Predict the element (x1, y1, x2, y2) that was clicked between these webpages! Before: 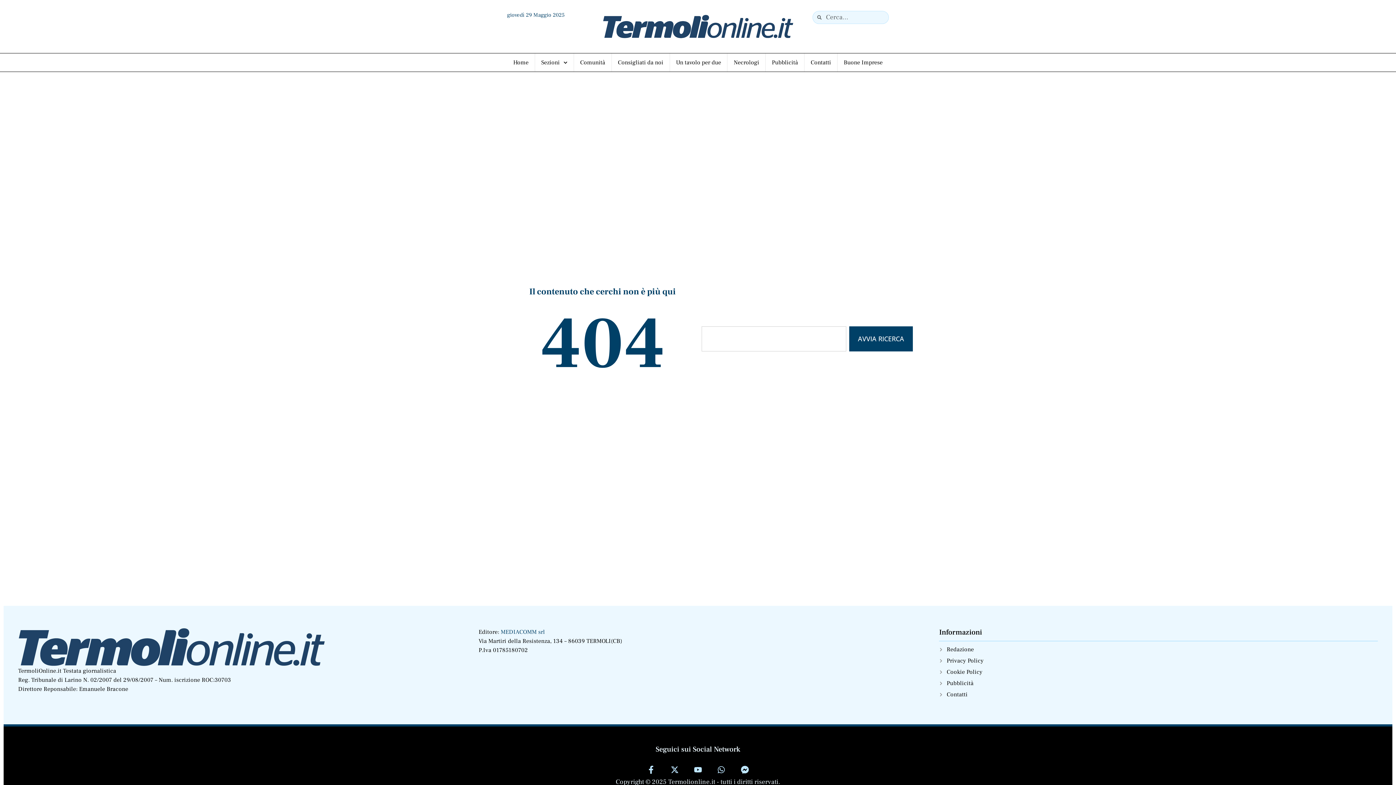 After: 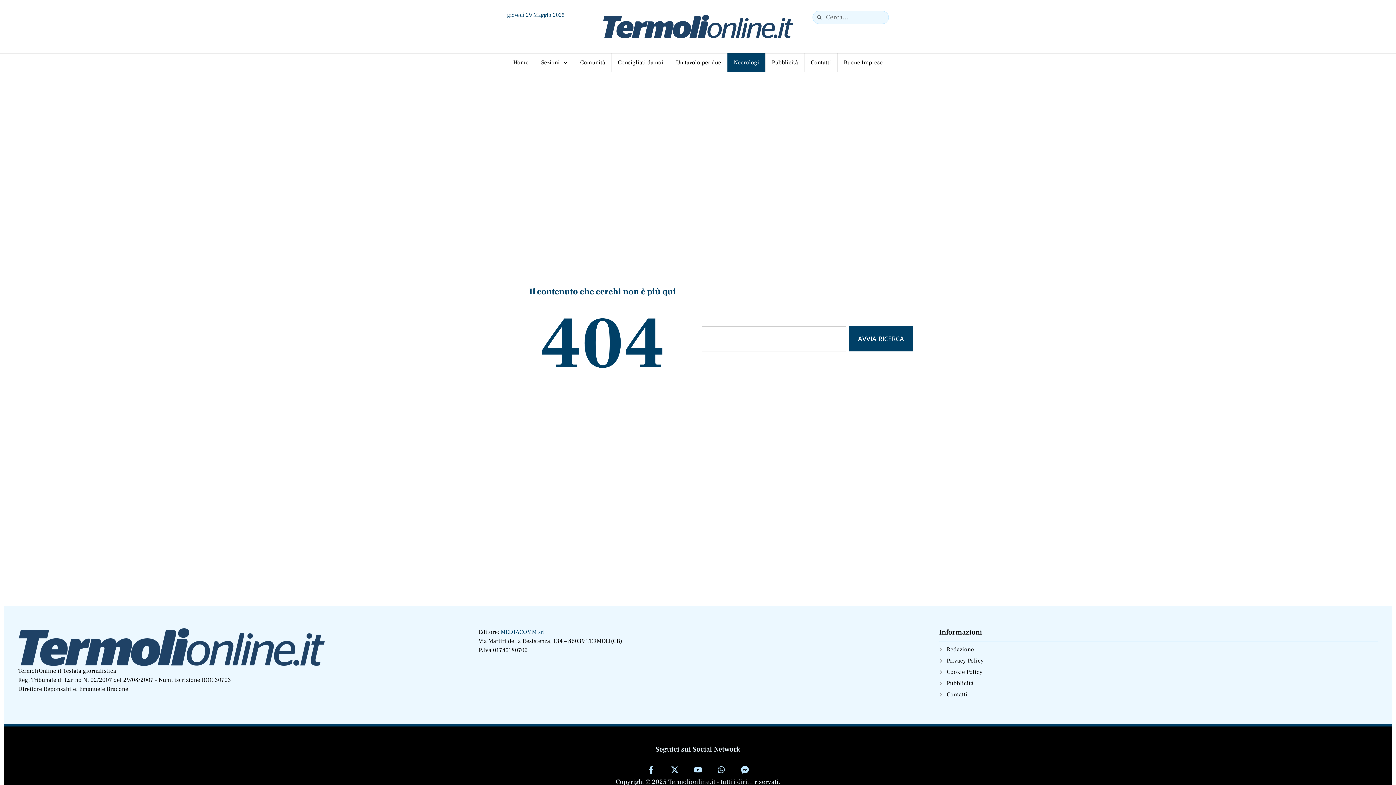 Action: bbox: (727, 53, 765, 71) label: Necrologi